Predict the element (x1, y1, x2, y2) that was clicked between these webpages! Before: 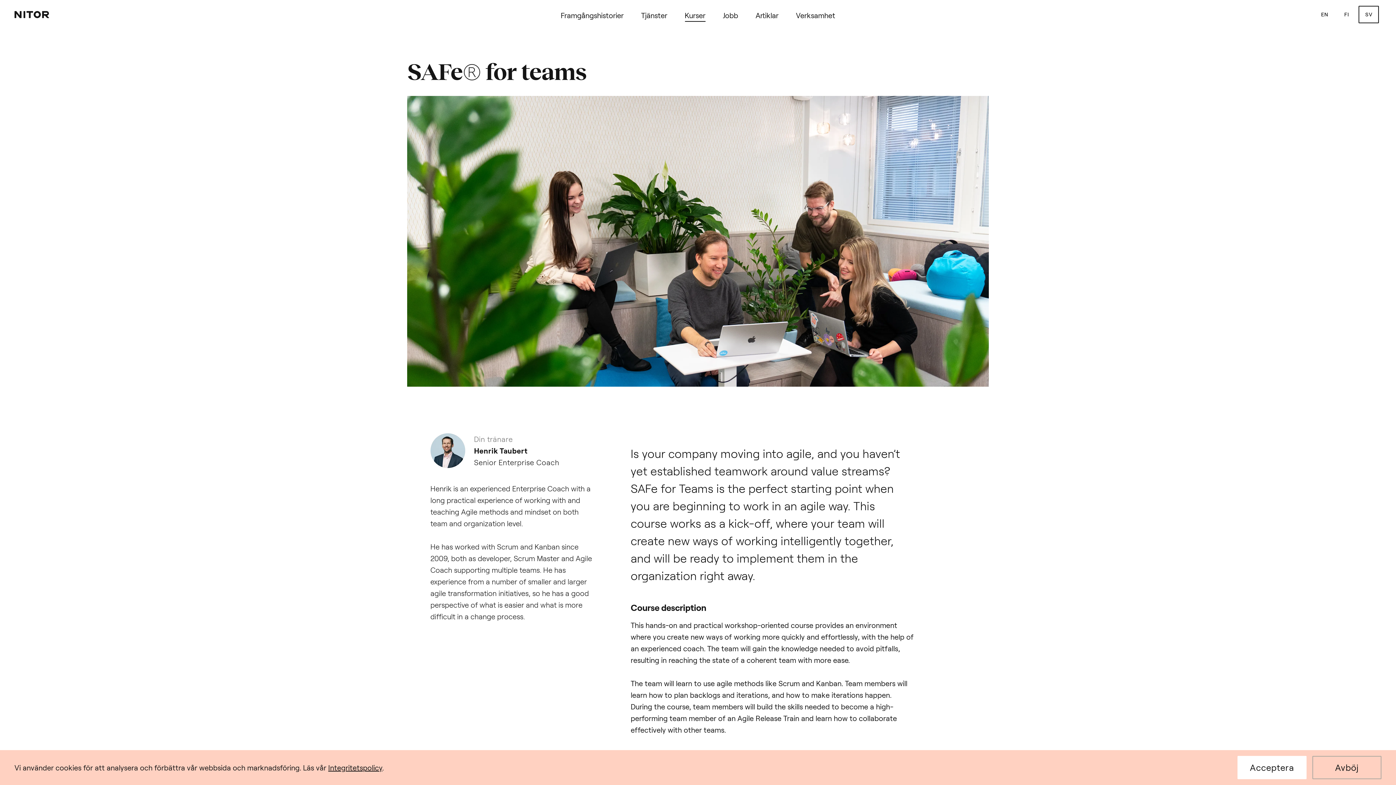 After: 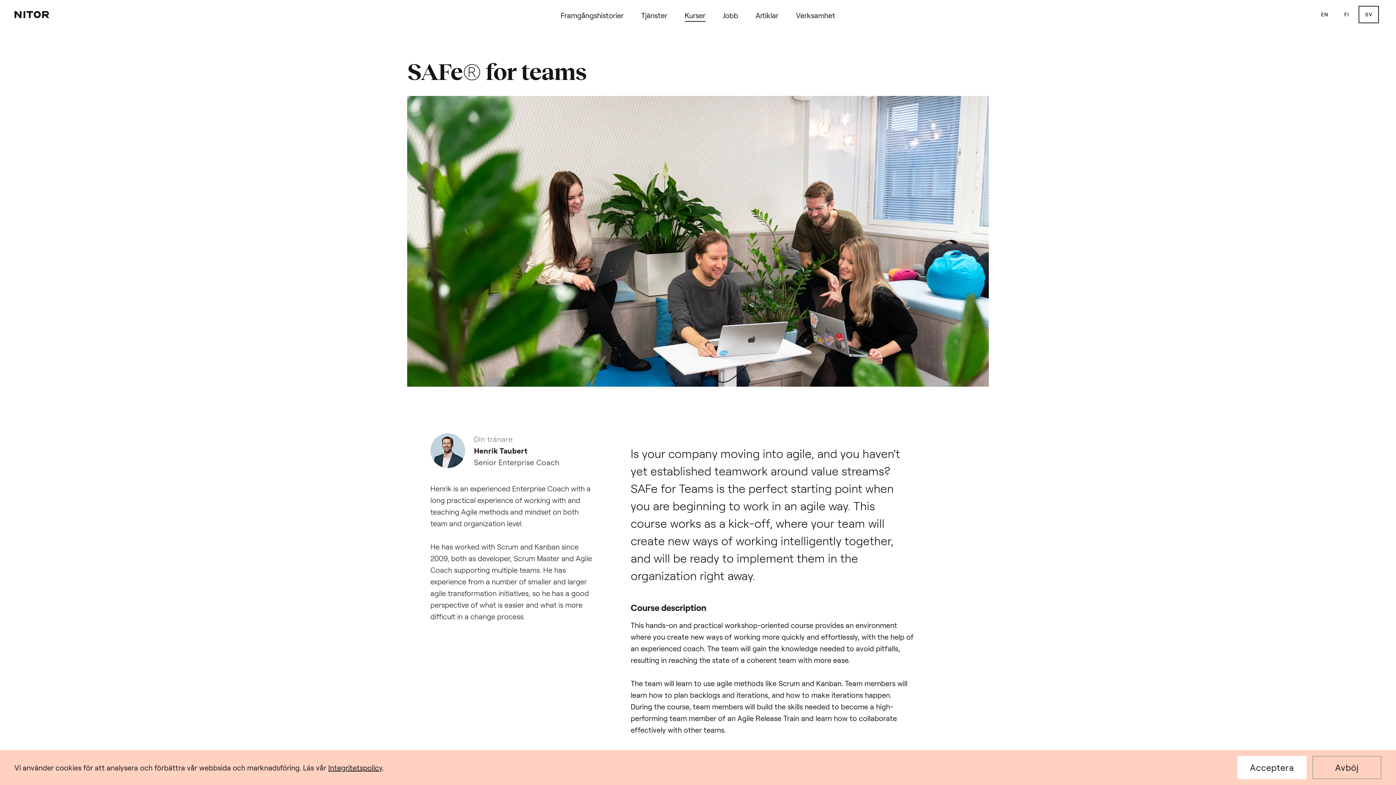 Action: bbox: (1359, 5, 1379, 23) label: Svenska